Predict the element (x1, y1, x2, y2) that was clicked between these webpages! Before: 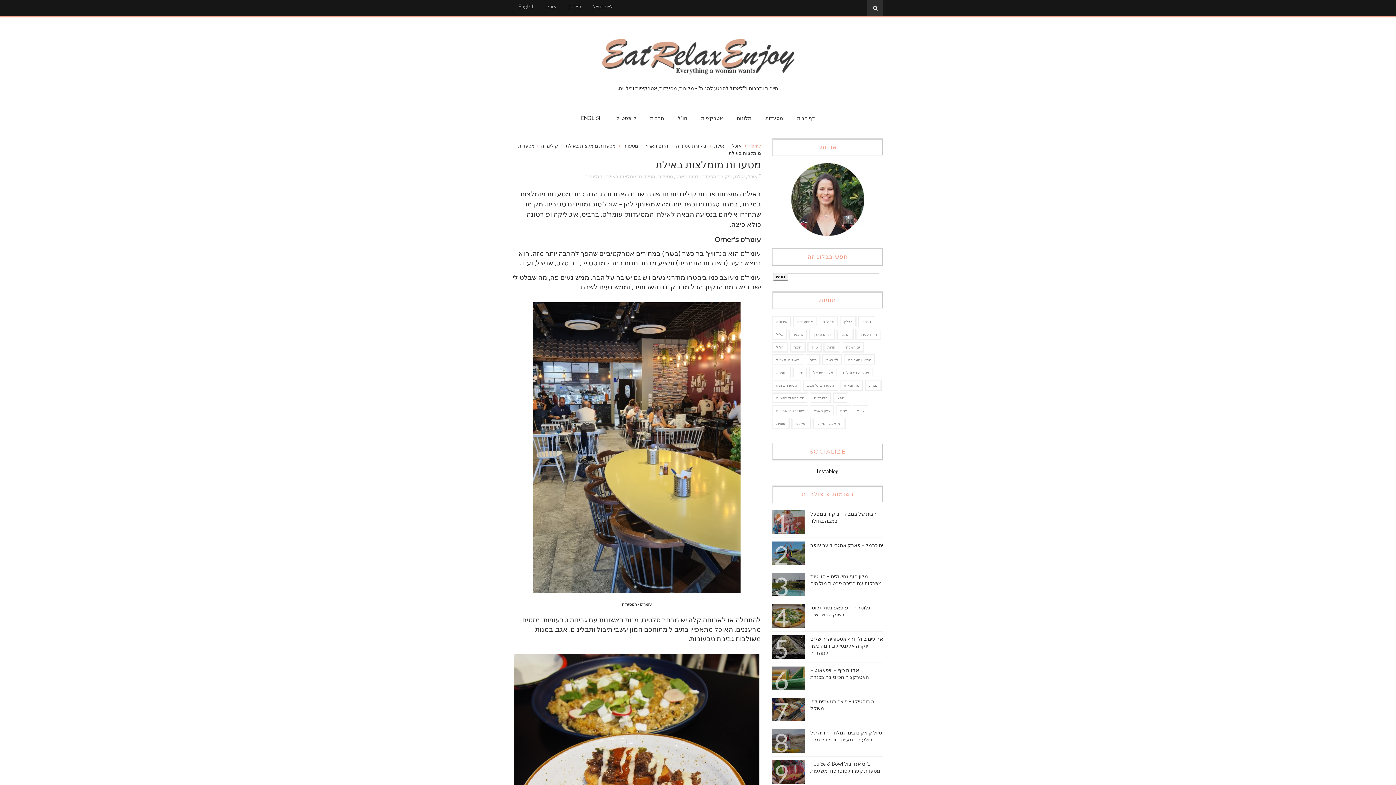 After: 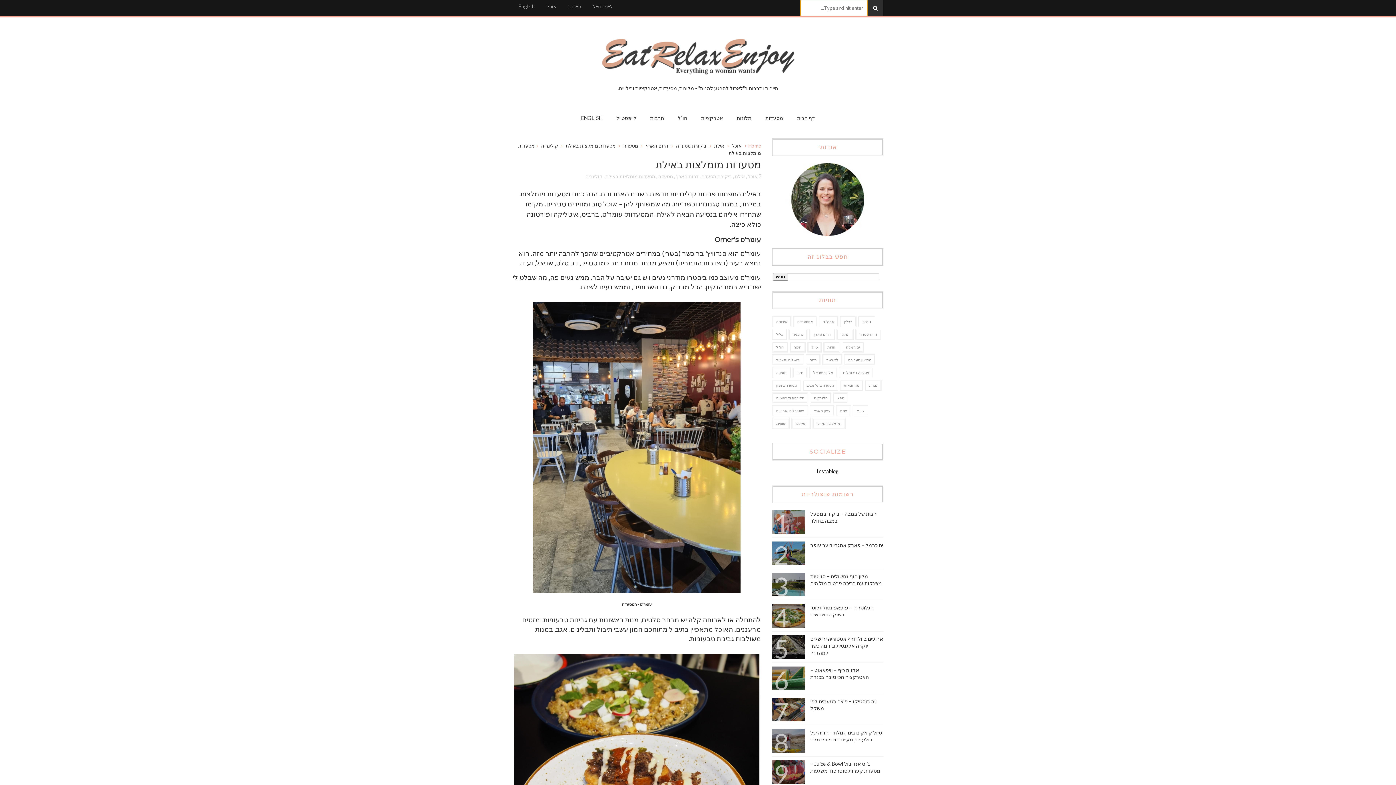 Action: bbox: (867, 0, 883, 16)